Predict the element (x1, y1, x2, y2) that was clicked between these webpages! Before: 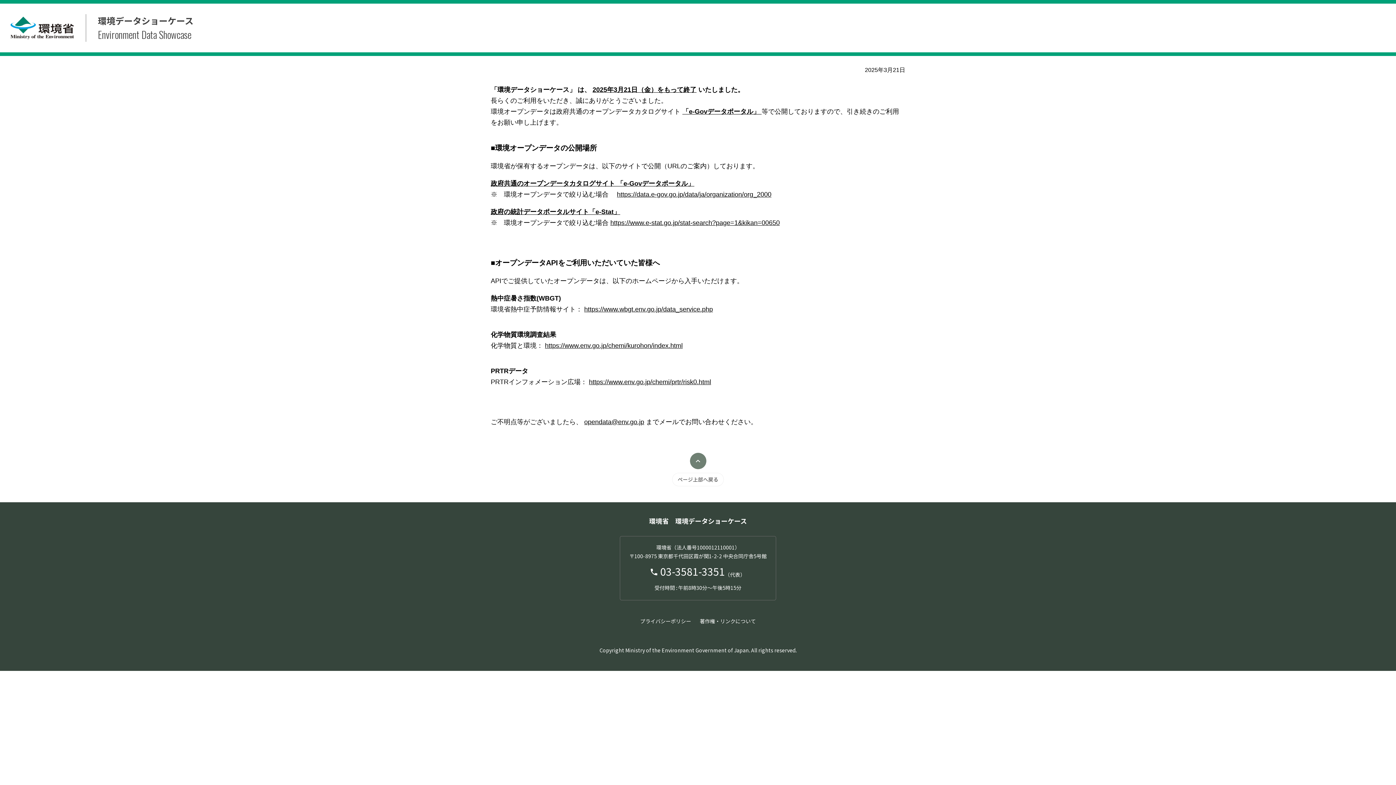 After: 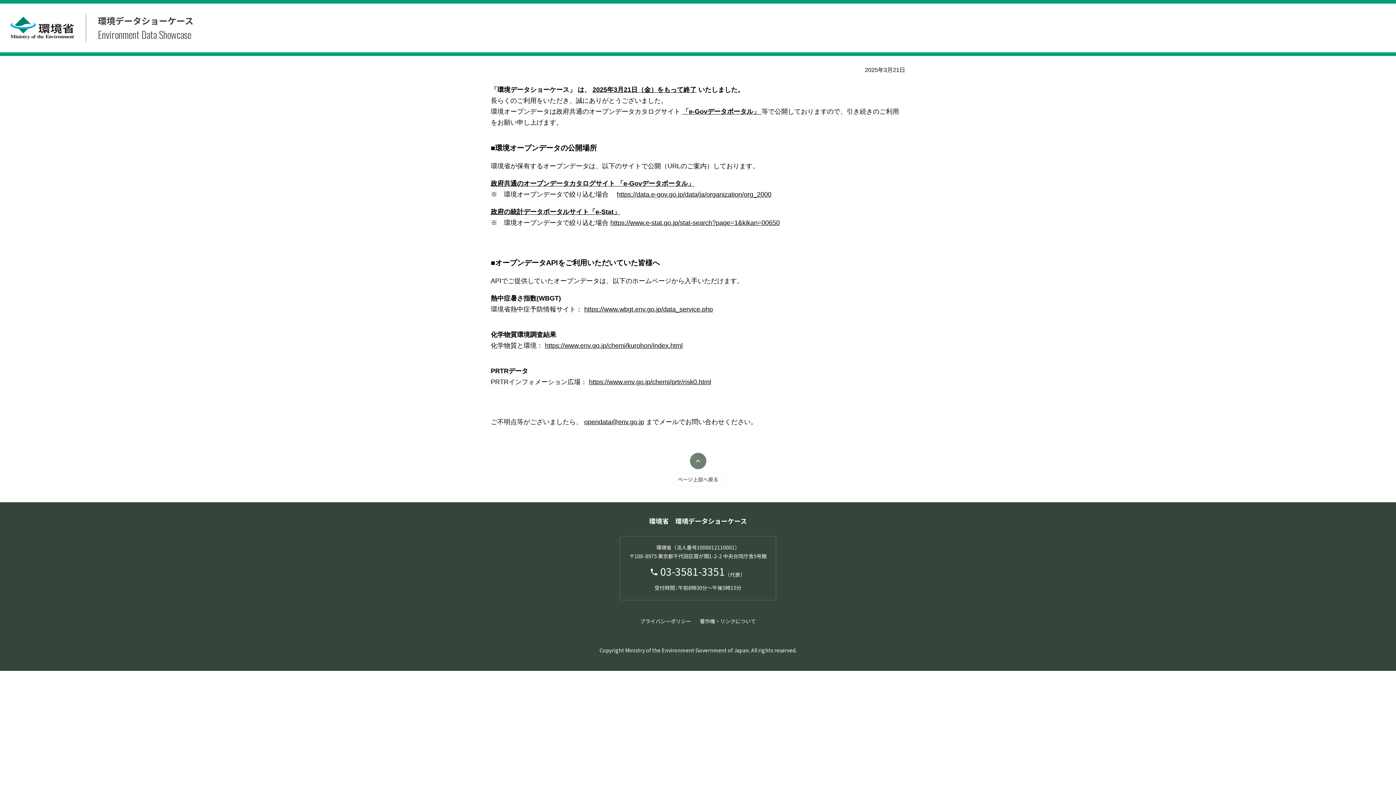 Action: bbox: (617, 190, 771, 198) label: https://data.e-gov.go.jp/data/ja/organization/org_2000